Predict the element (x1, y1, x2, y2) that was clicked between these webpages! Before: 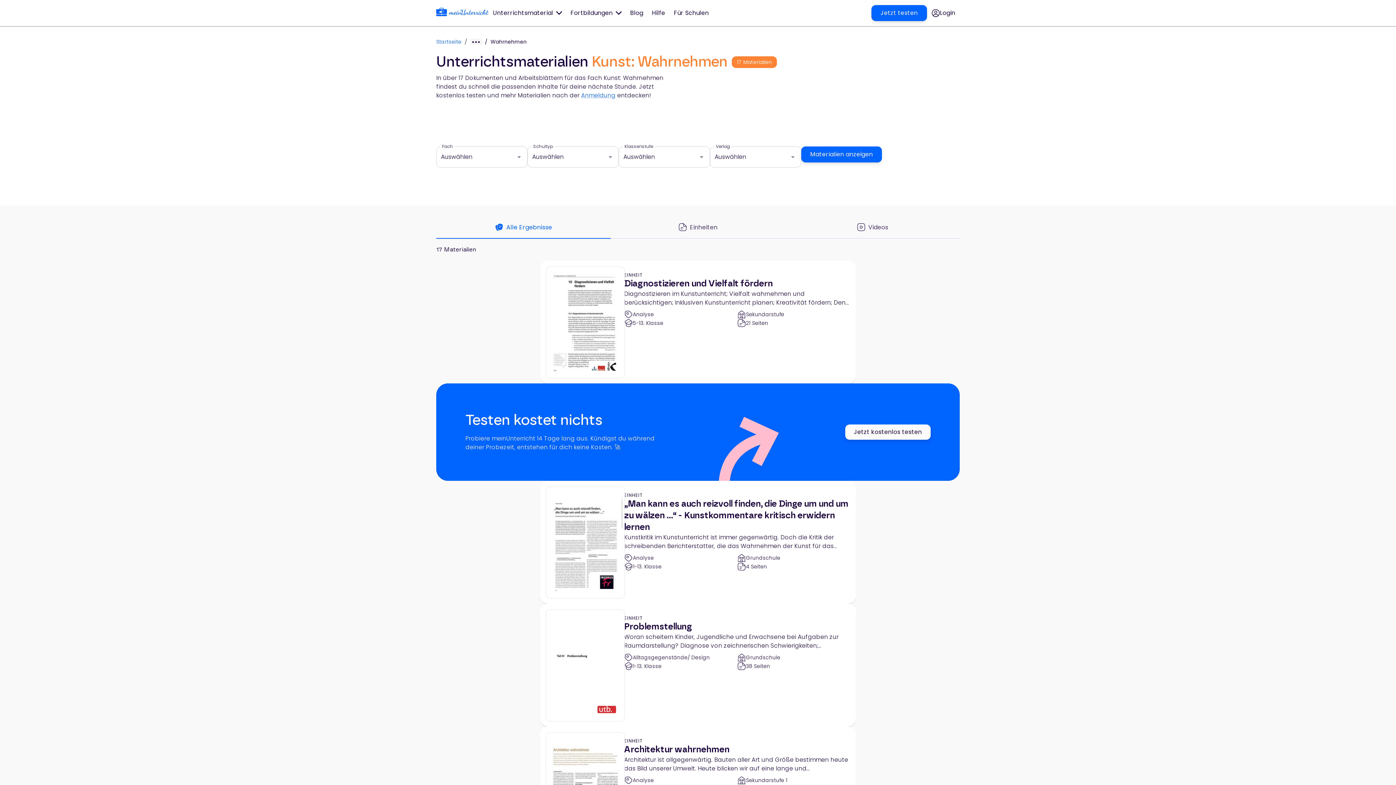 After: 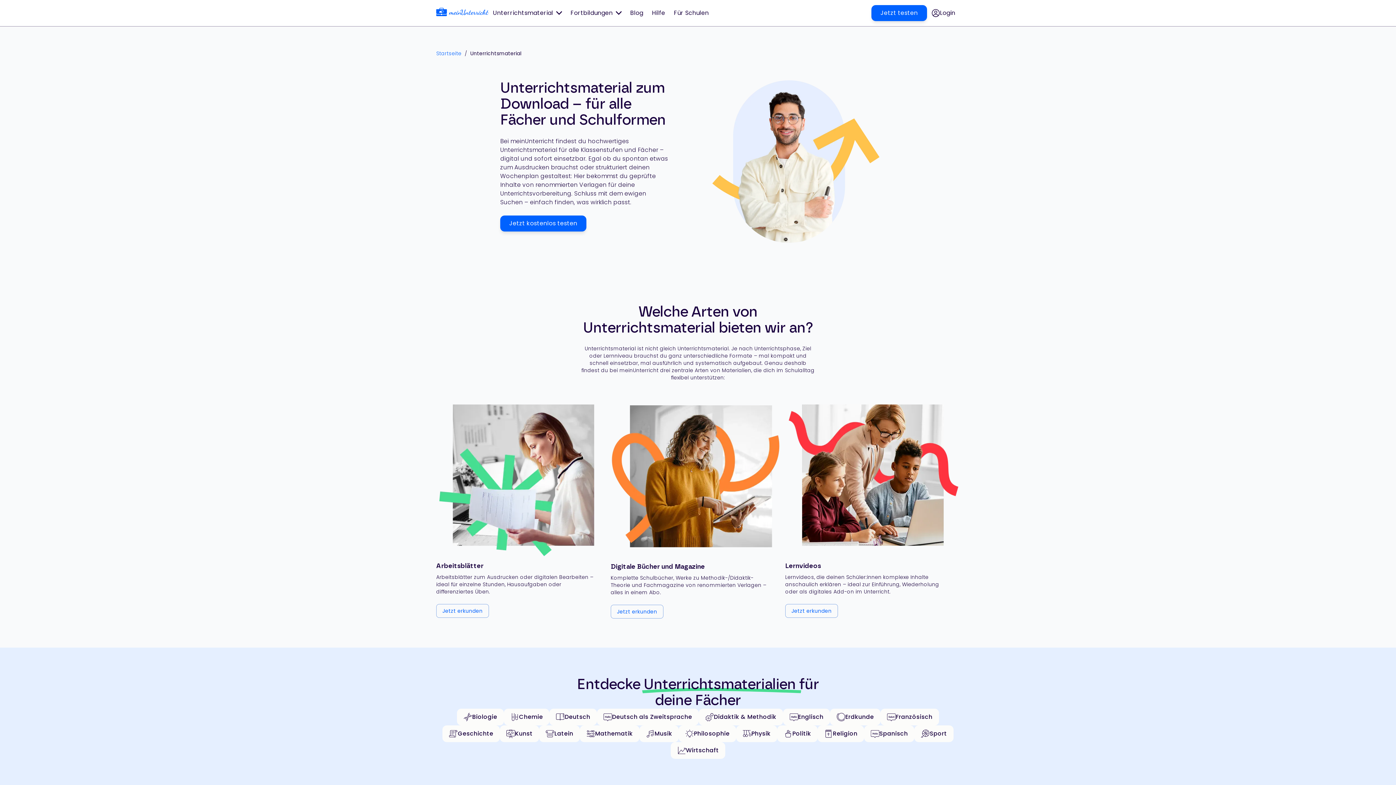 Action: label: Unterrichtsmaterial bbox: (488, 0, 566, 26)